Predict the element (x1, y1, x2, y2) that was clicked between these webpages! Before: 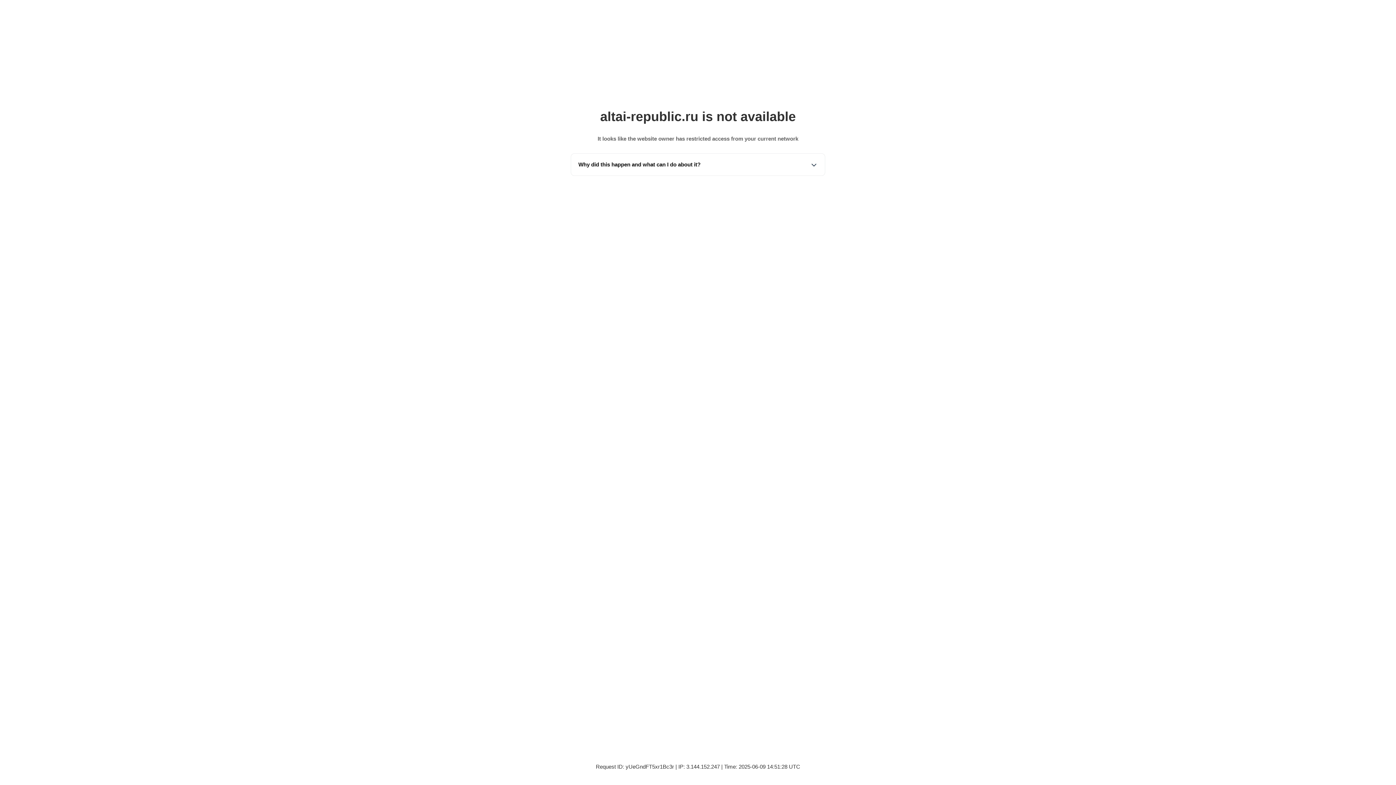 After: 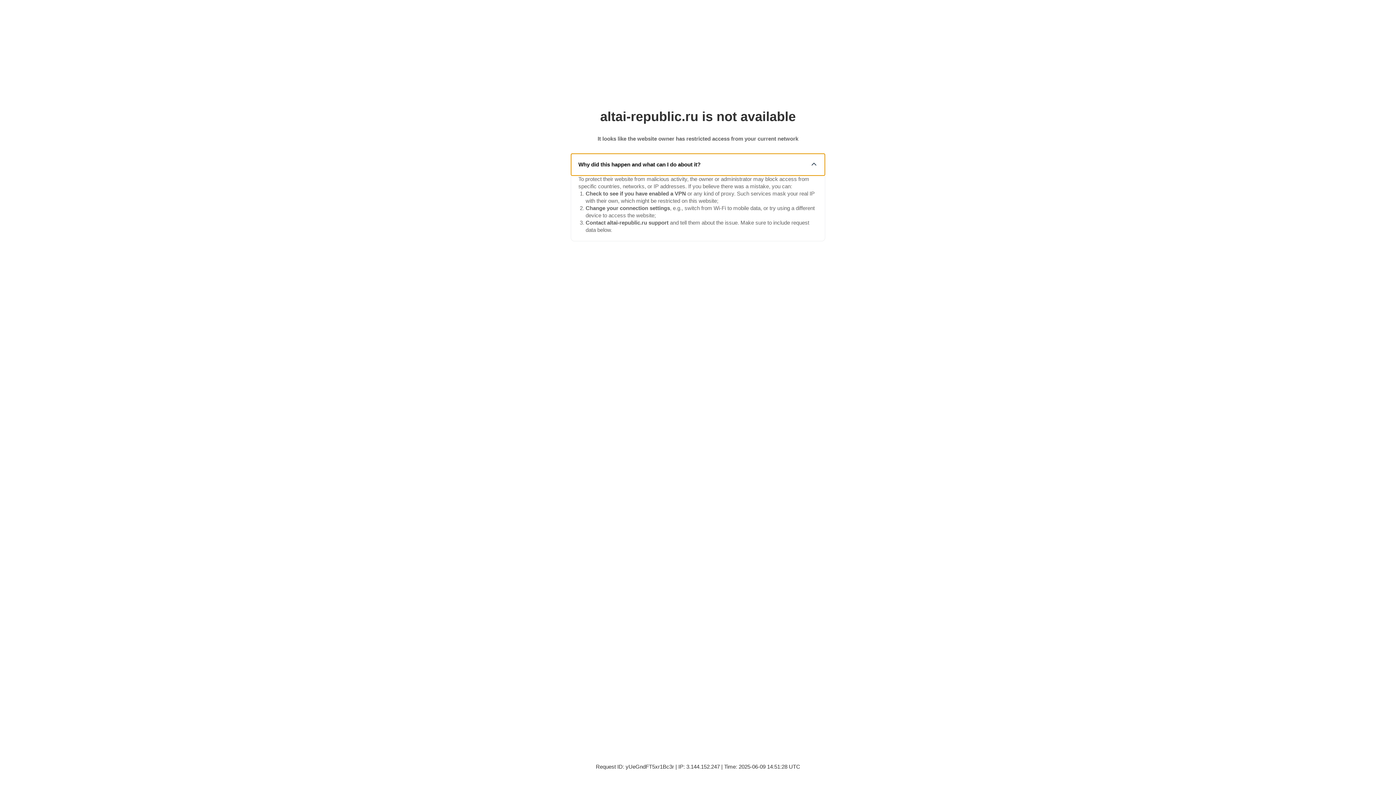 Action: bbox: (571, 153, 825, 175) label: Why did this happen and what can I do about it?